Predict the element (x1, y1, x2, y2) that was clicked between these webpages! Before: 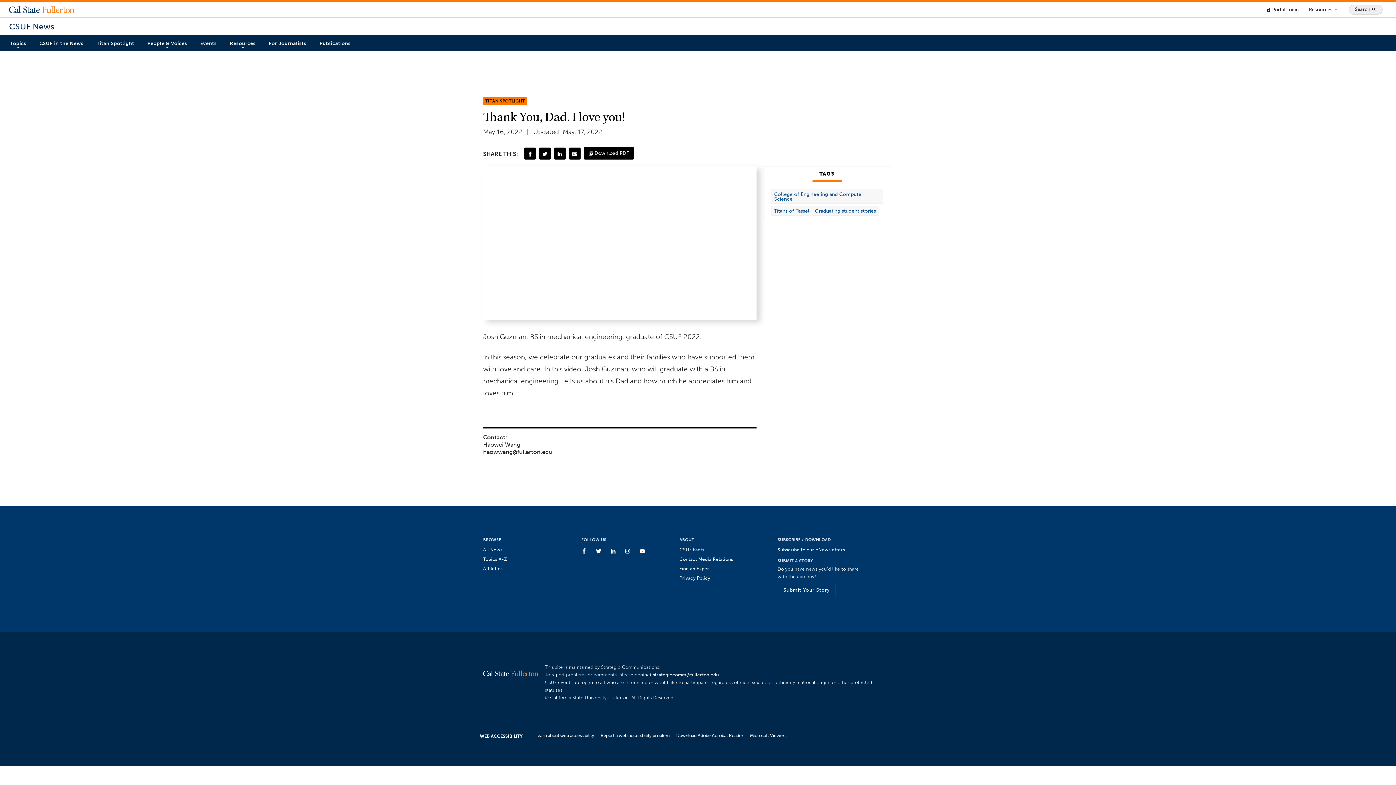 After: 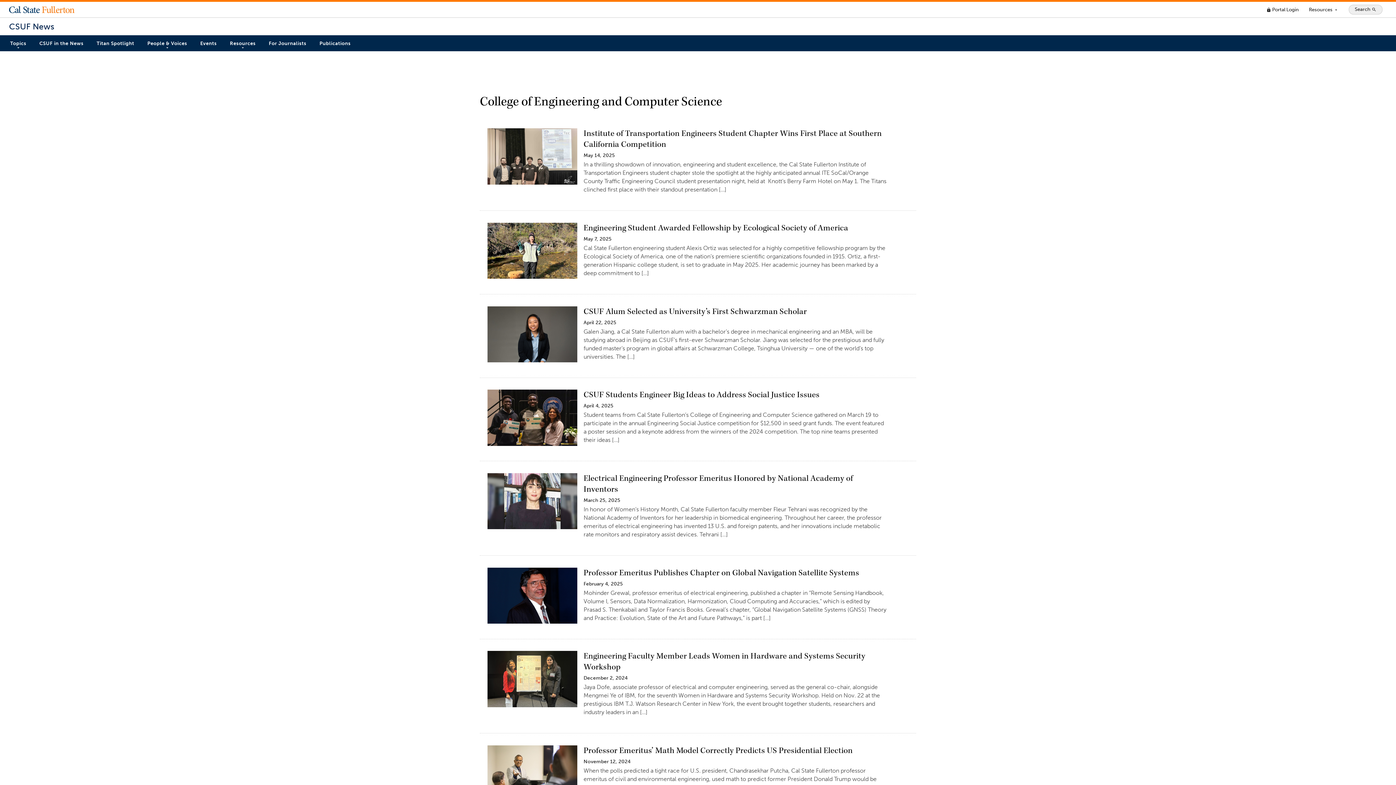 Action: bbox: (771, 189, 883, 204) label: College of Engineering and Computer Science